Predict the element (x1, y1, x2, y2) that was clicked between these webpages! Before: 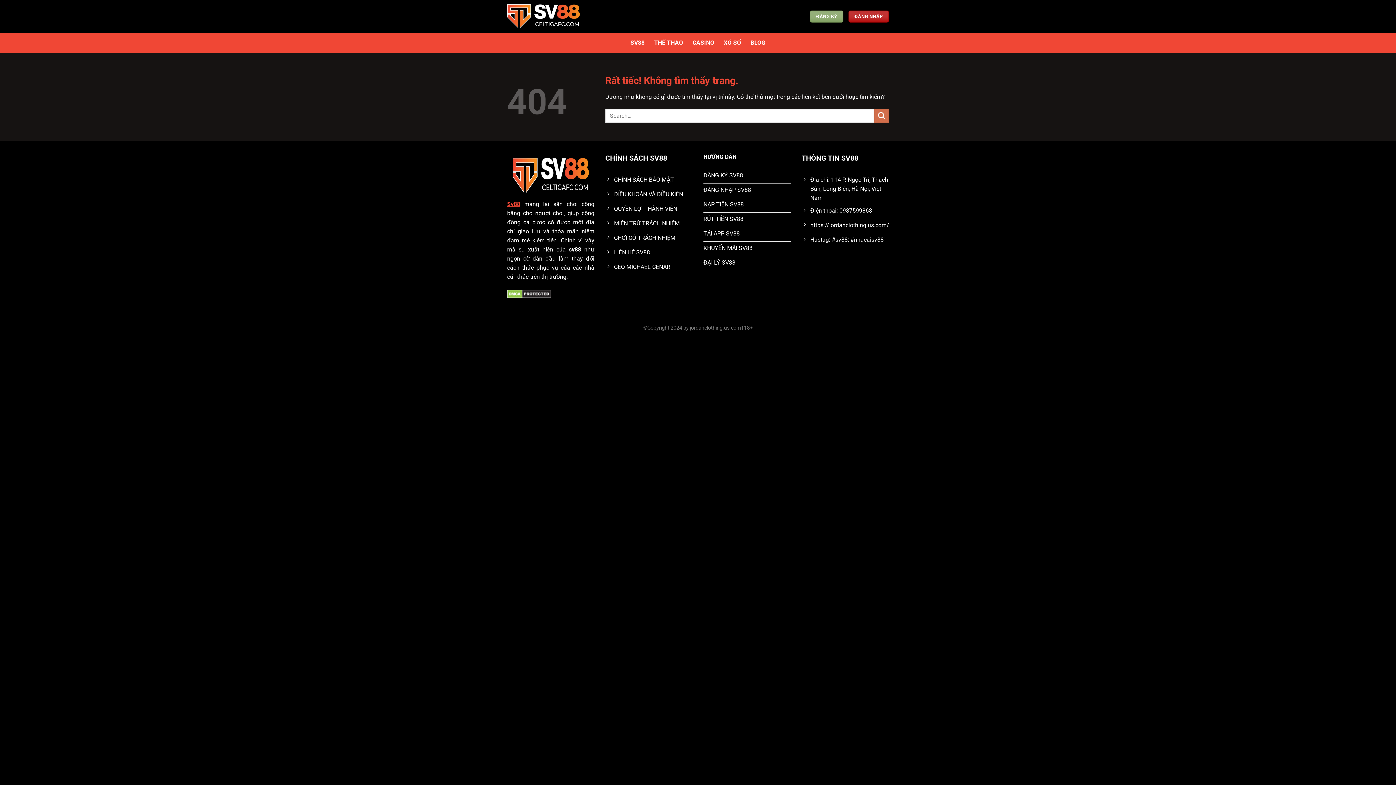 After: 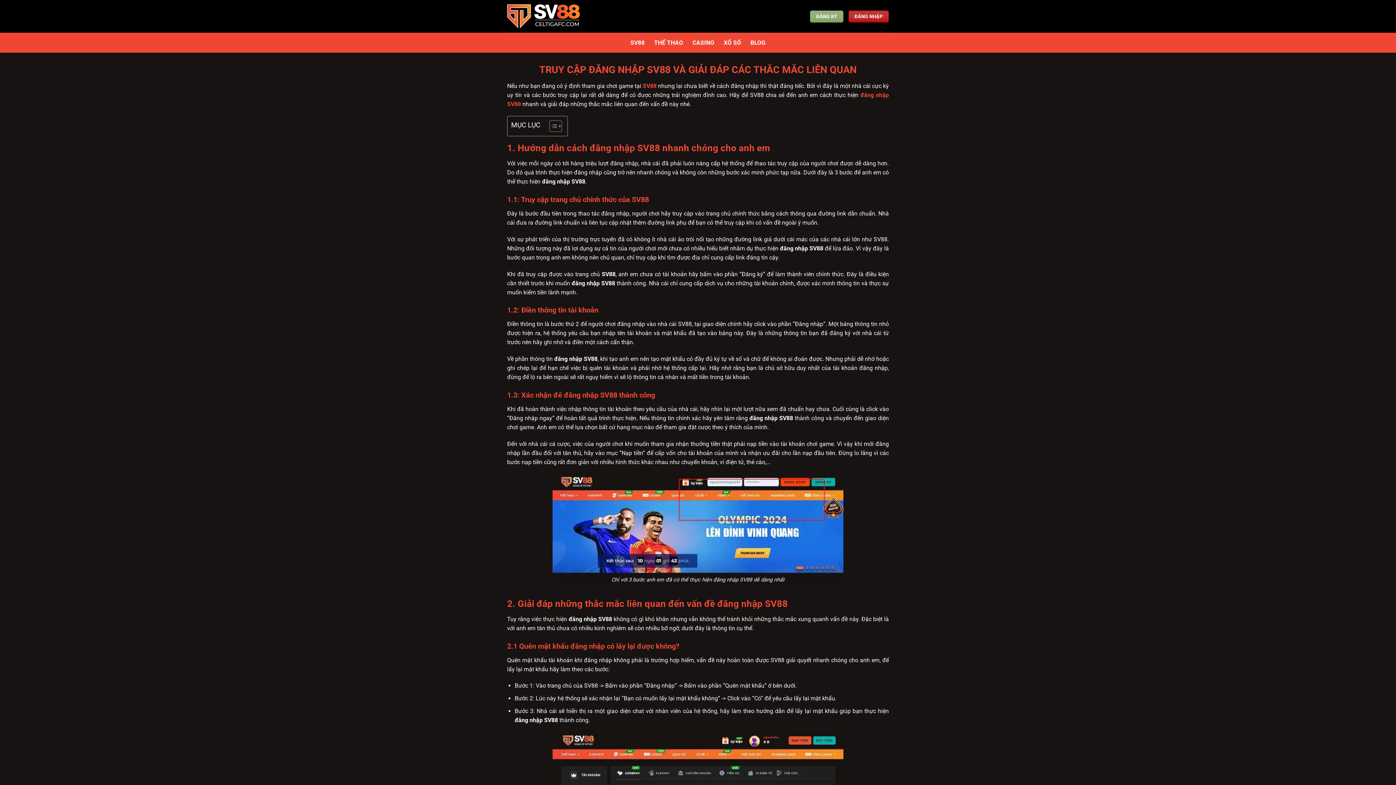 Action: label: ĐĂNG NHẬP SV88 bbox: (703, 183, 790, 198)